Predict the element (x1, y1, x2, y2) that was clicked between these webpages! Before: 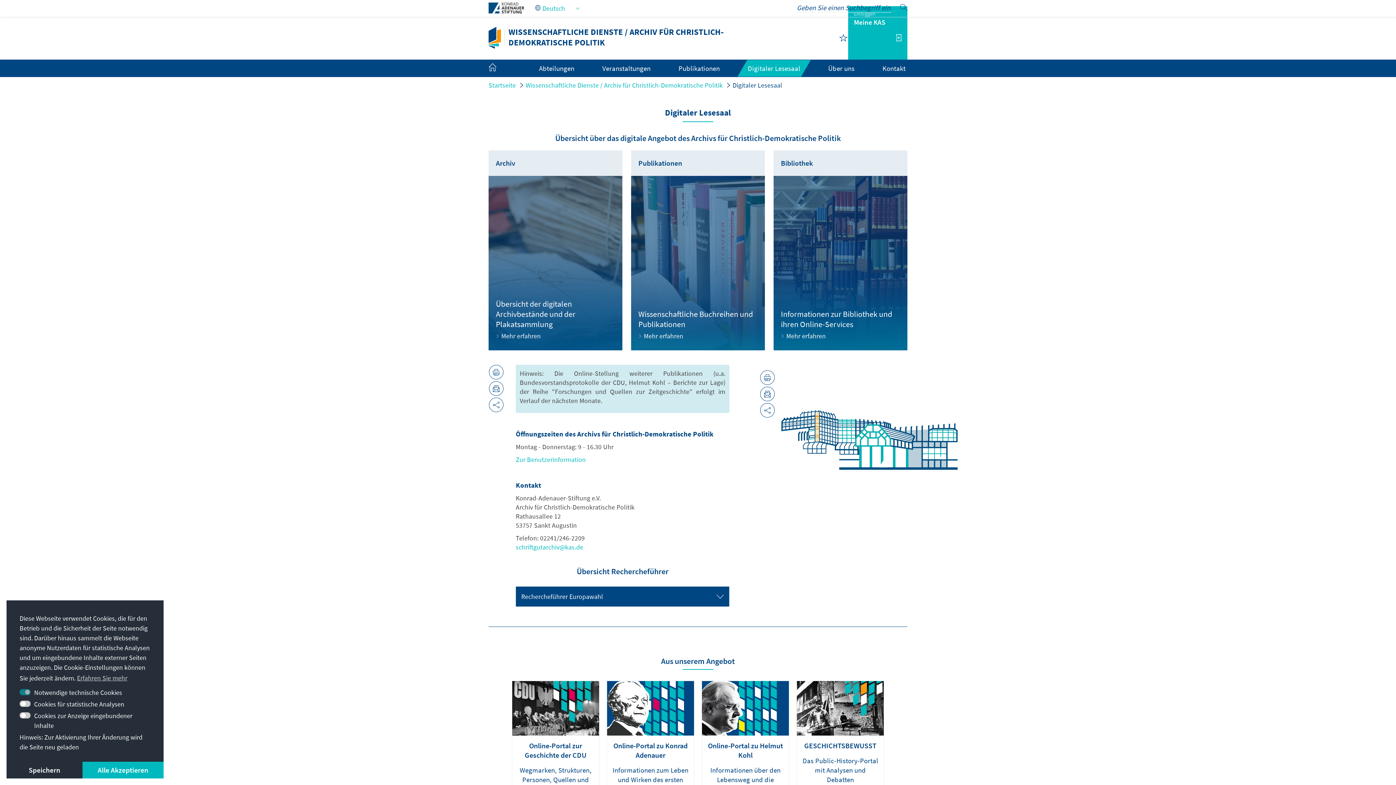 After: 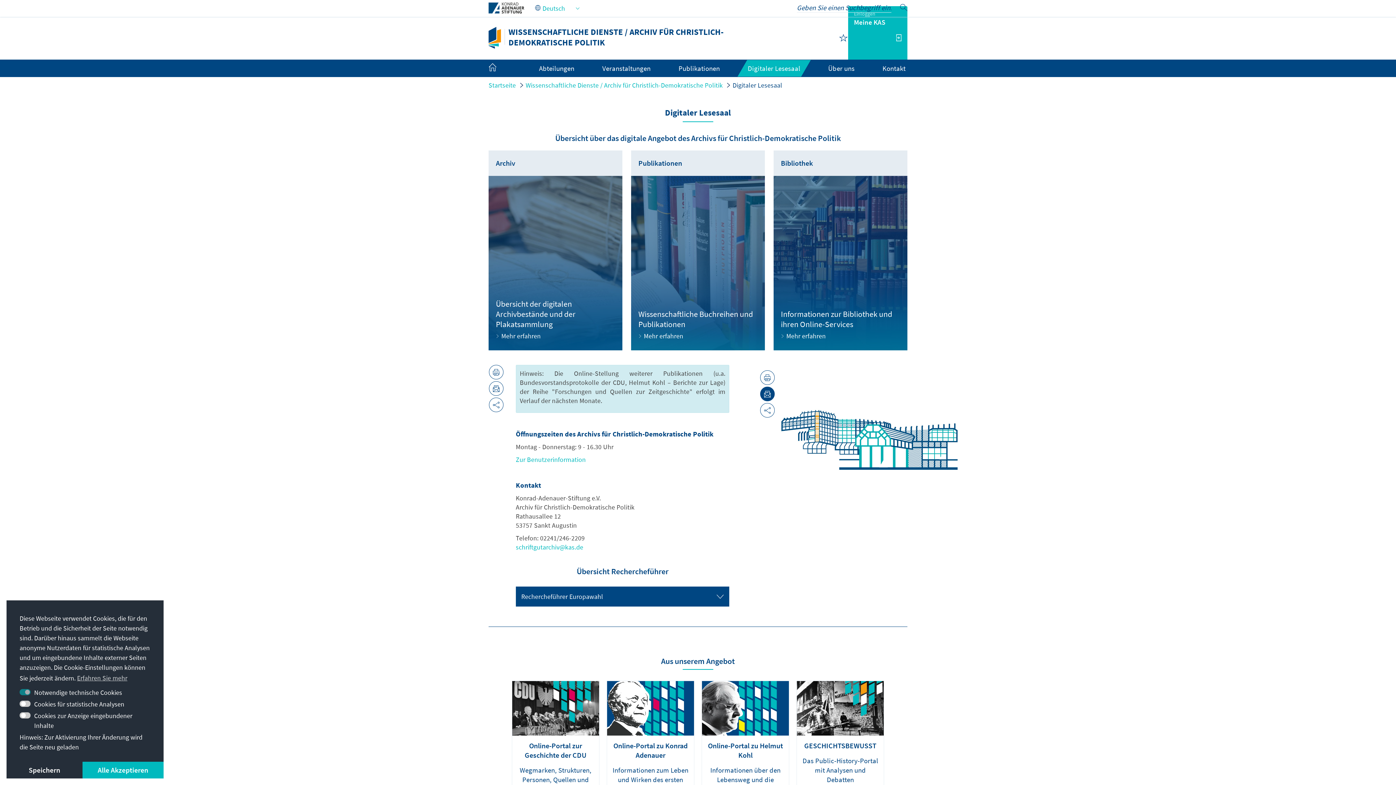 Action: bbox: (760, 386, 774, 401)